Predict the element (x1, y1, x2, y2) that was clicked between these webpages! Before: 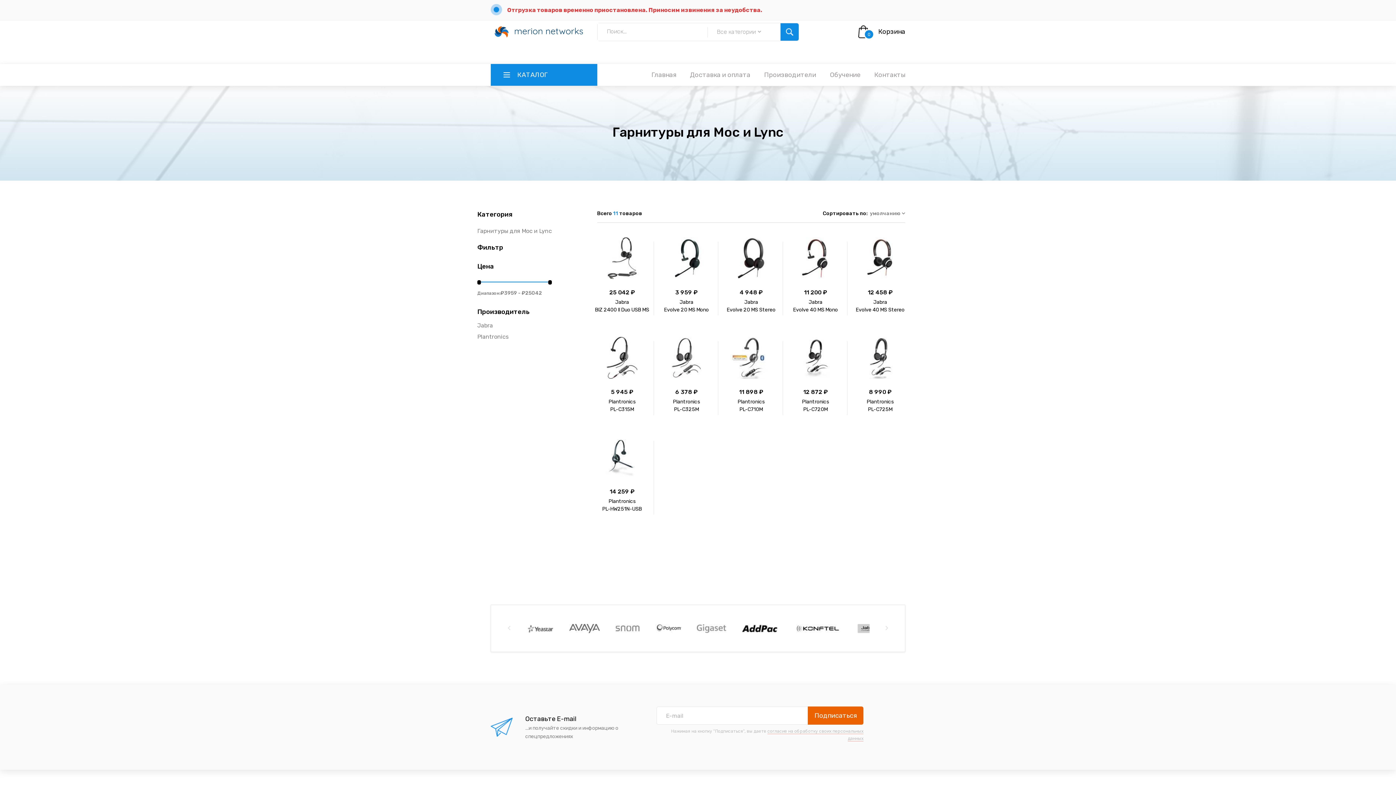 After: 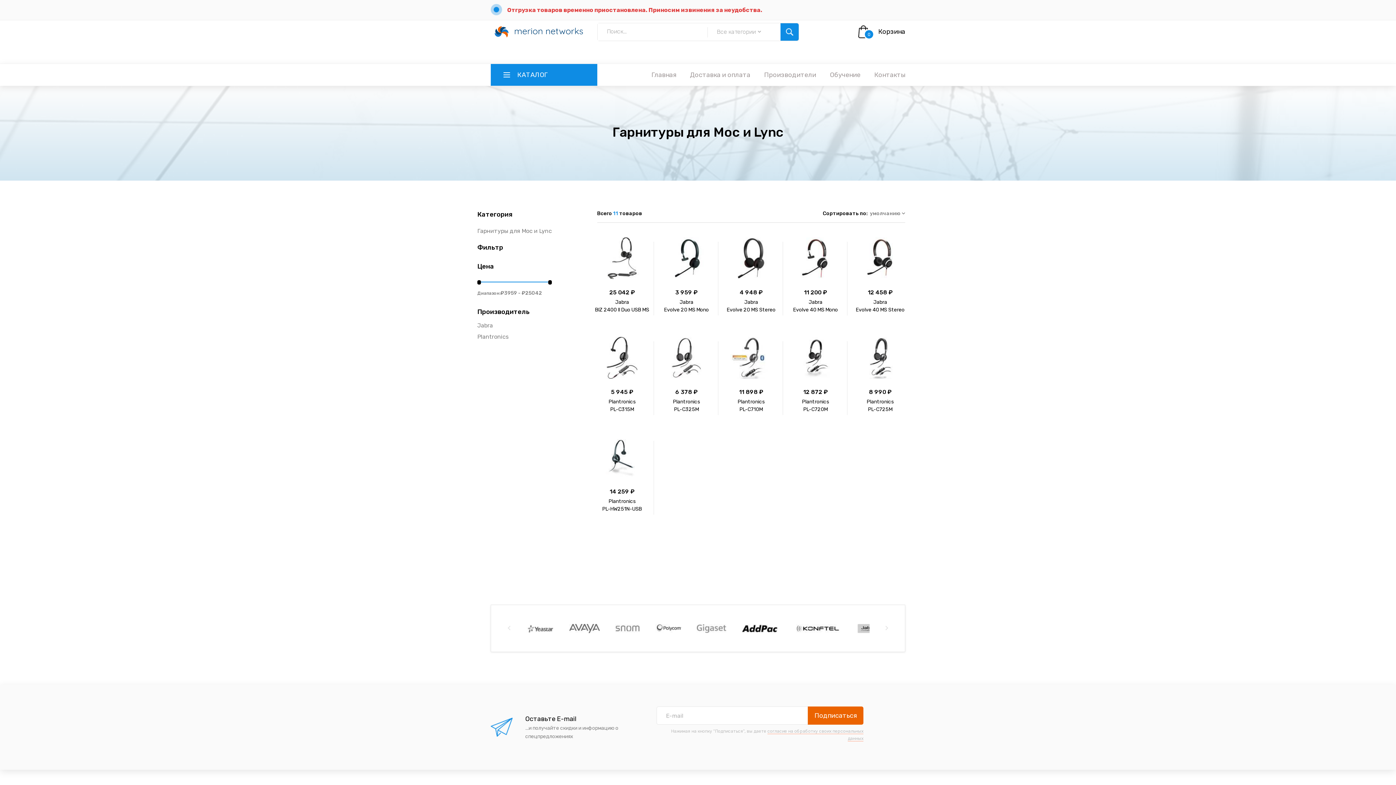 Action: label: Гарнитуры для Moc и Lync bbox: (477, 227, 552, 234)